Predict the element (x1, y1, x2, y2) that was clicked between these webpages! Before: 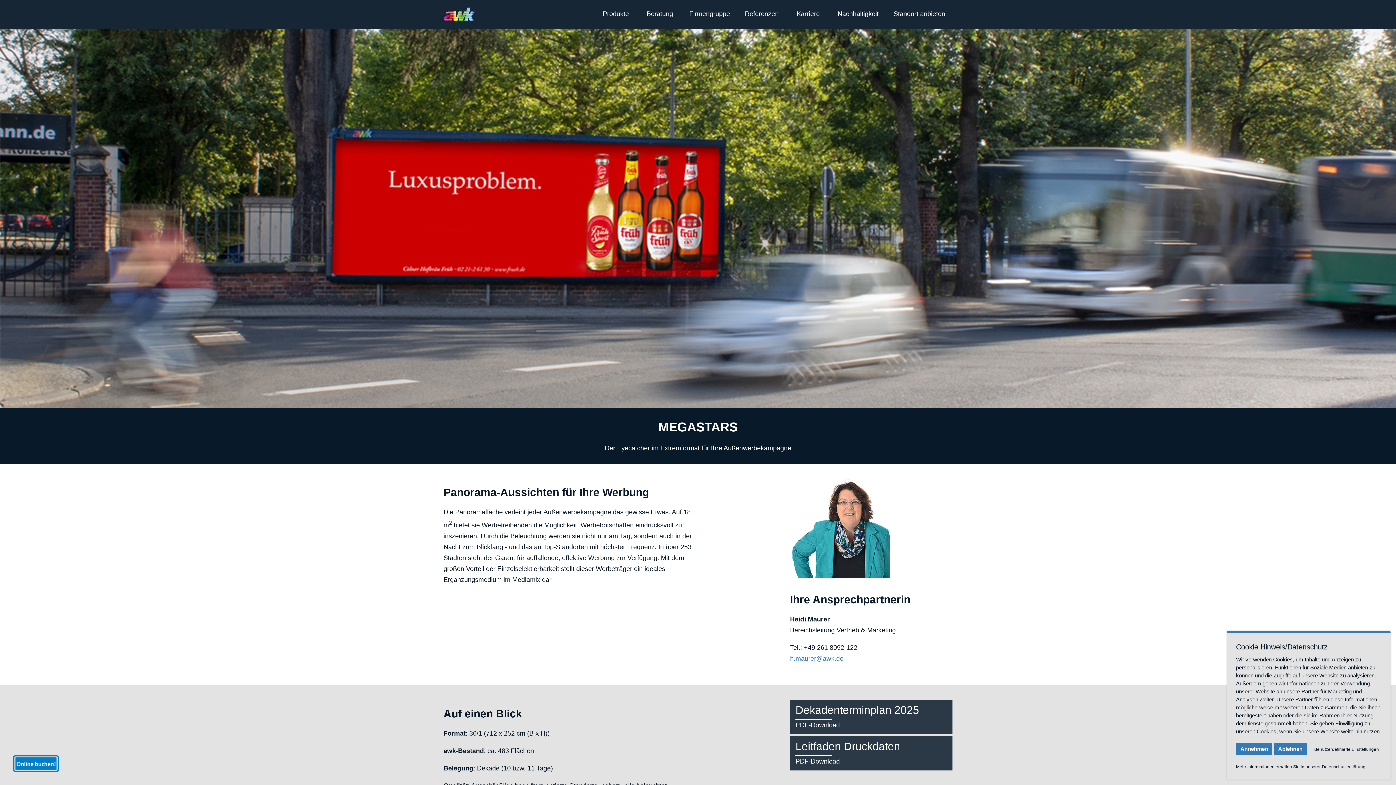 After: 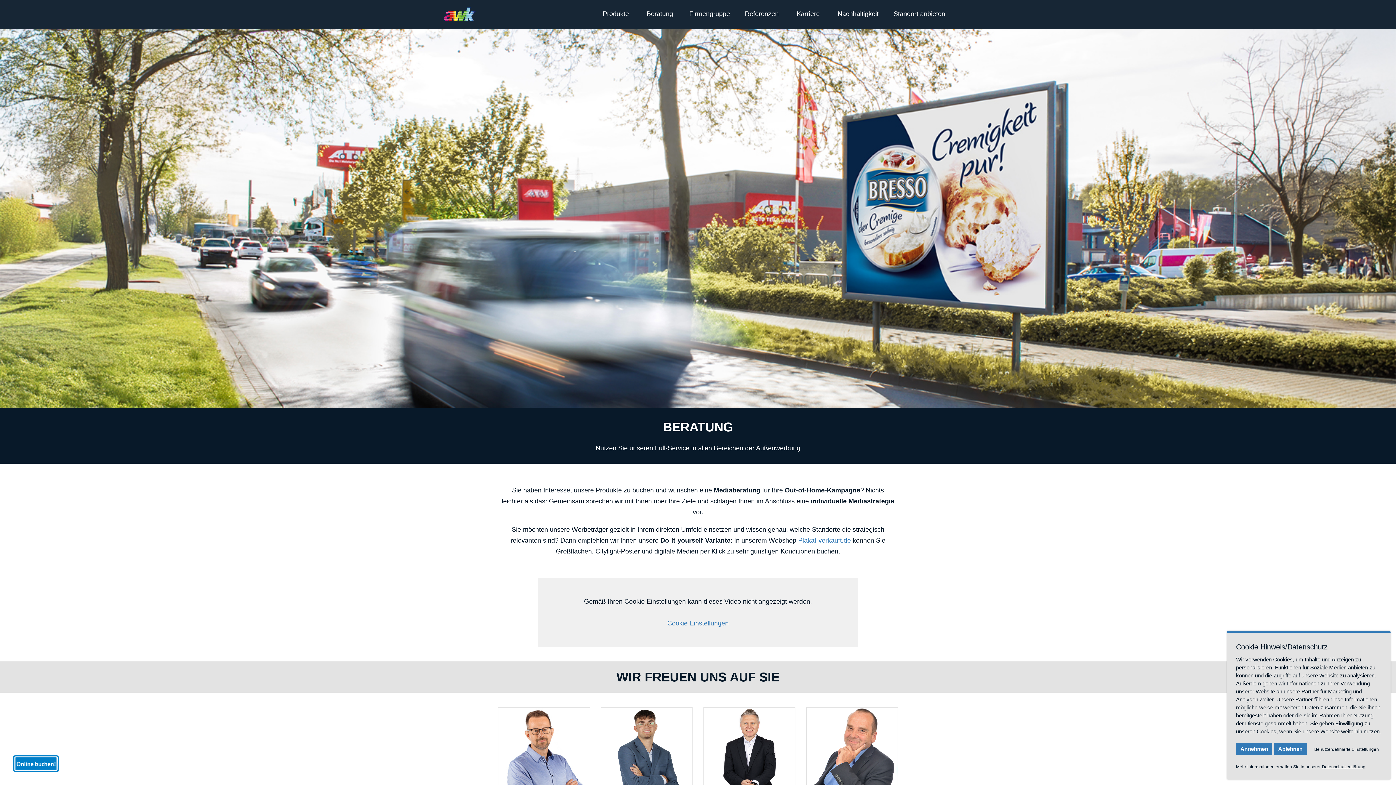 Action: bbox: (638, 0, 681, 29) label: Beratung